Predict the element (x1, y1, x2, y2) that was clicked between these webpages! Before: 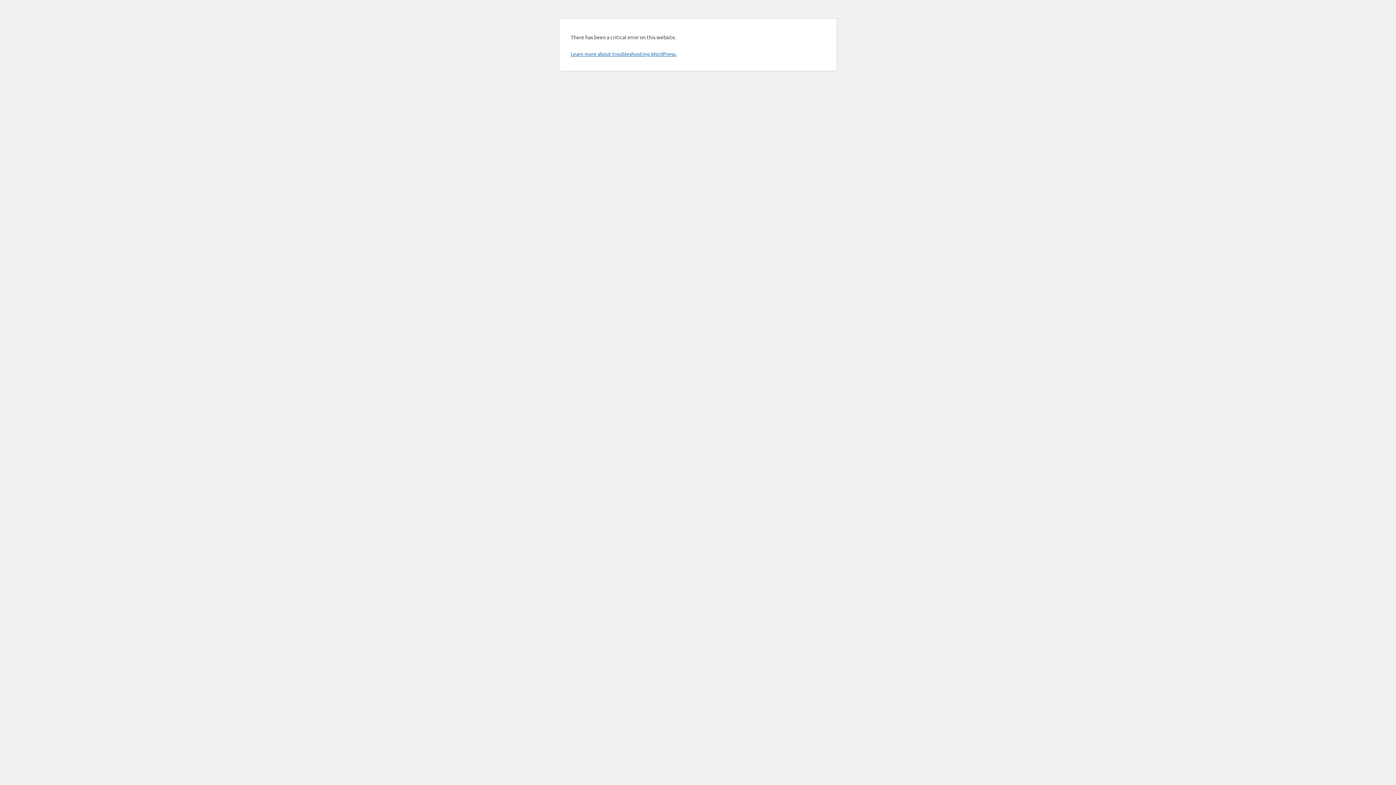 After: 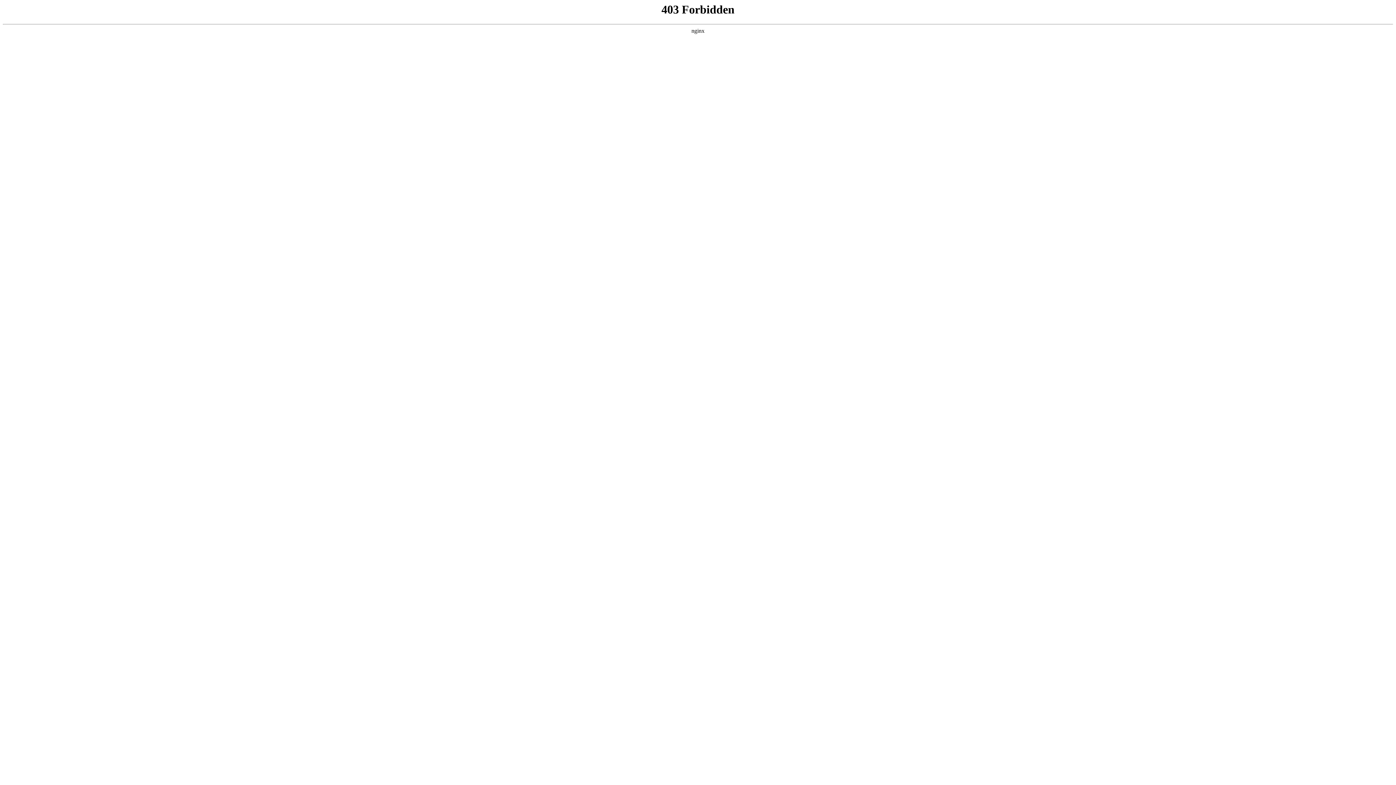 Action: bbox: (570, 50, 676, 57) label: Learn more about troubleshooting WordPress.